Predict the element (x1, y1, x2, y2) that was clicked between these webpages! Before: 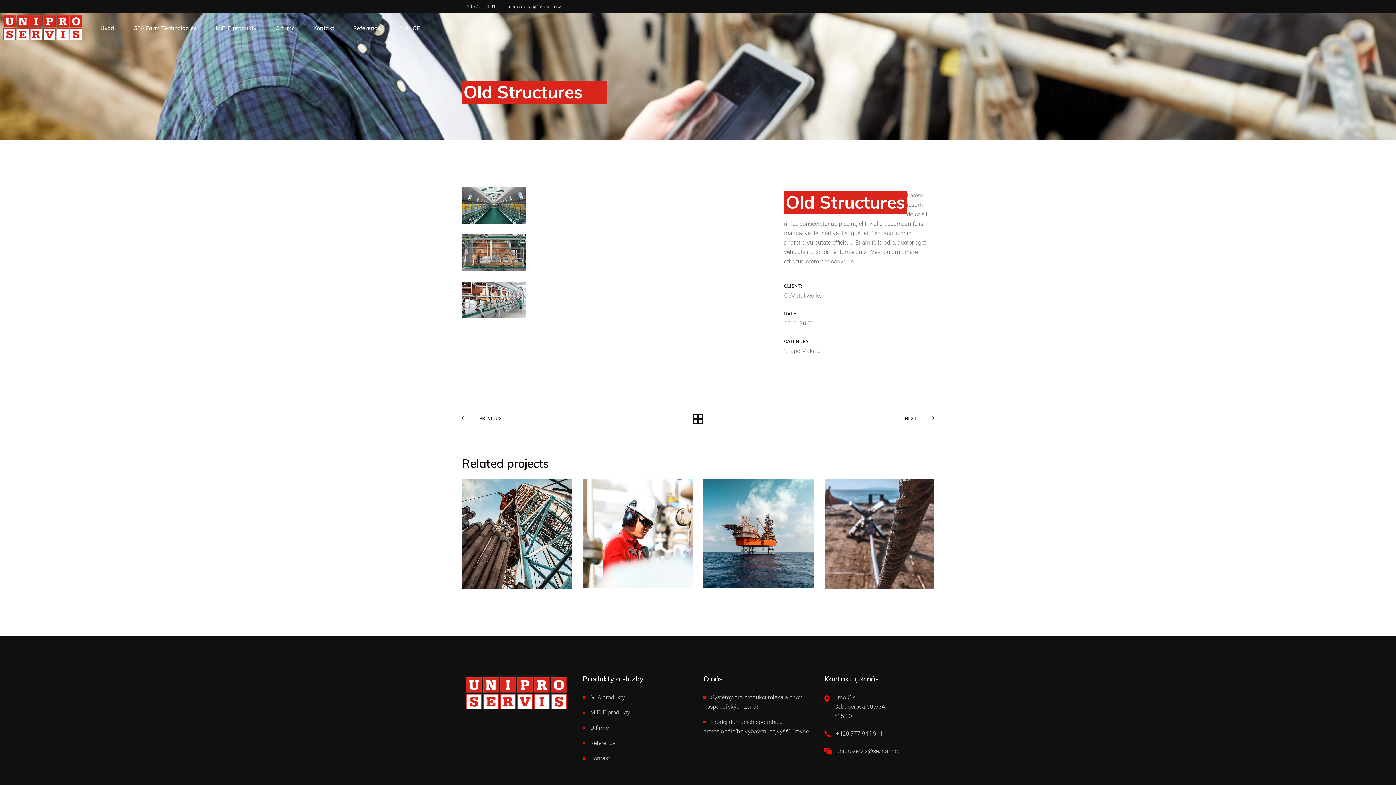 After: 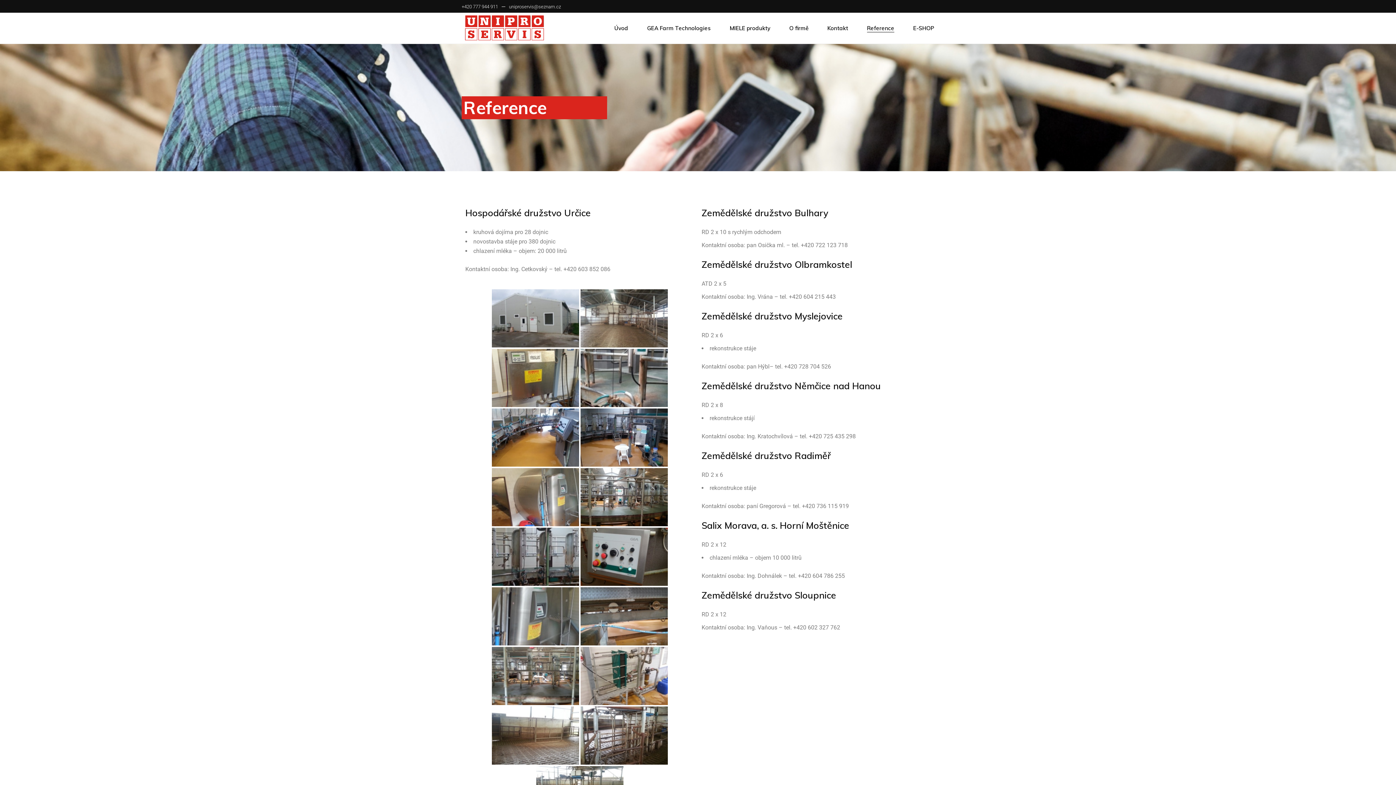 Action: bbox: (353, 12, 380, 43) label: Reference